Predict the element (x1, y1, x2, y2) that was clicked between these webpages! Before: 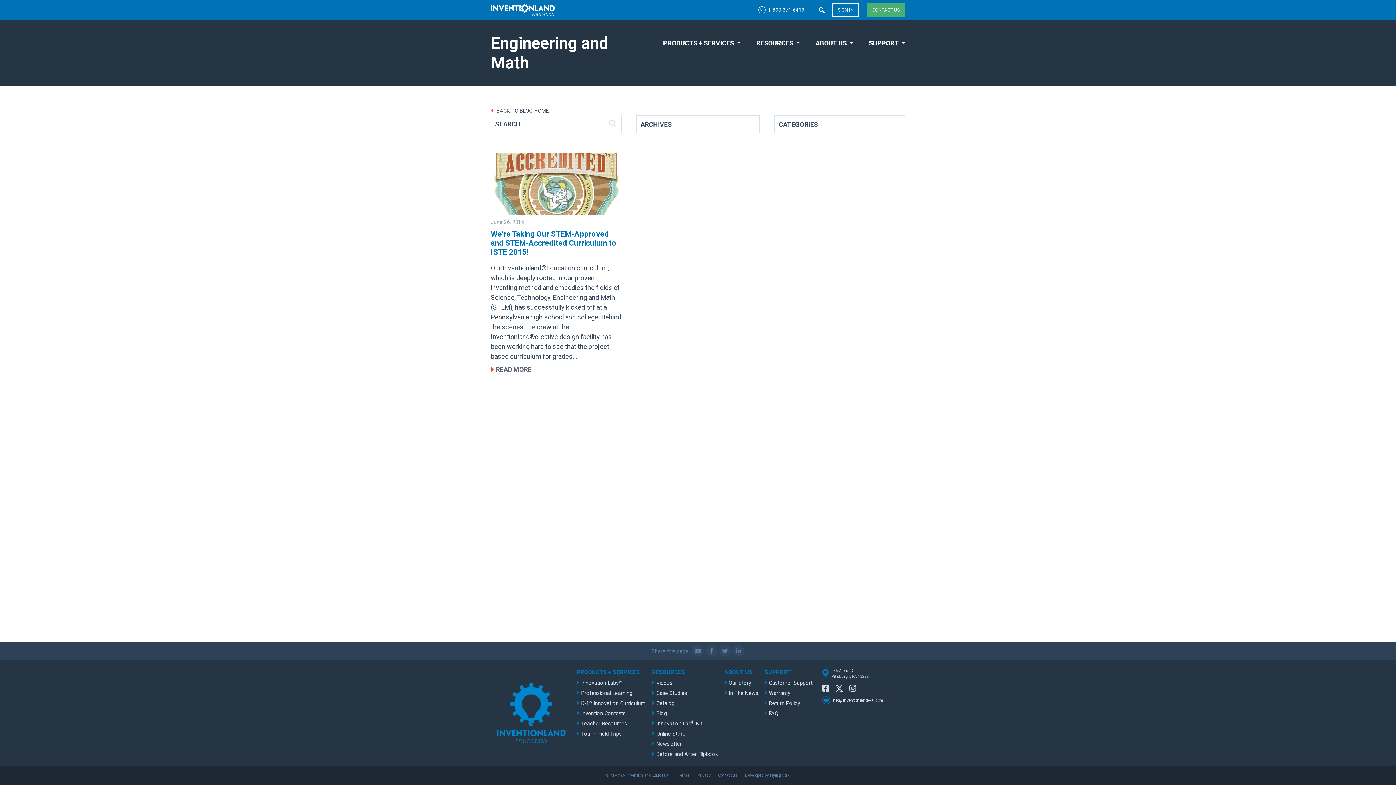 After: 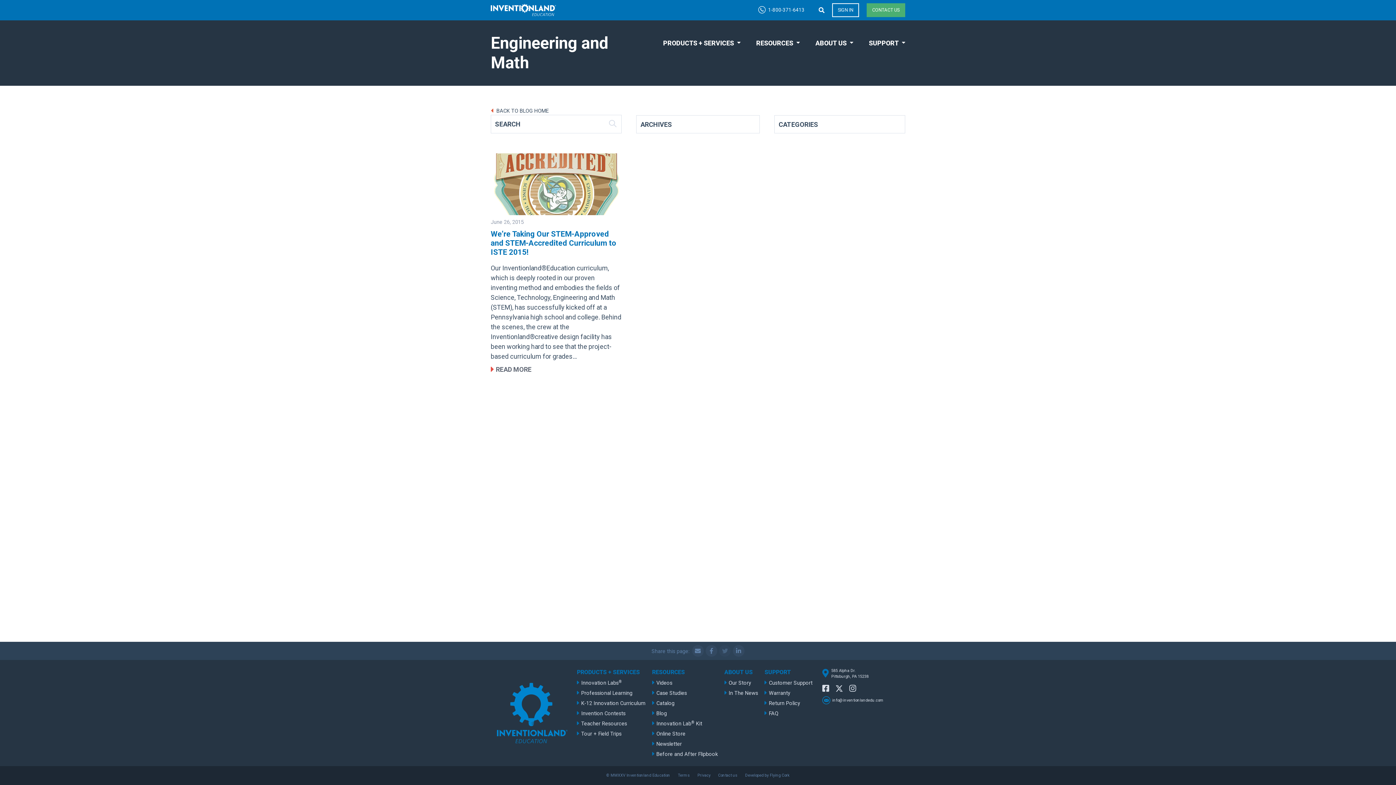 Action: bbox: (719, 645, 731, 657)